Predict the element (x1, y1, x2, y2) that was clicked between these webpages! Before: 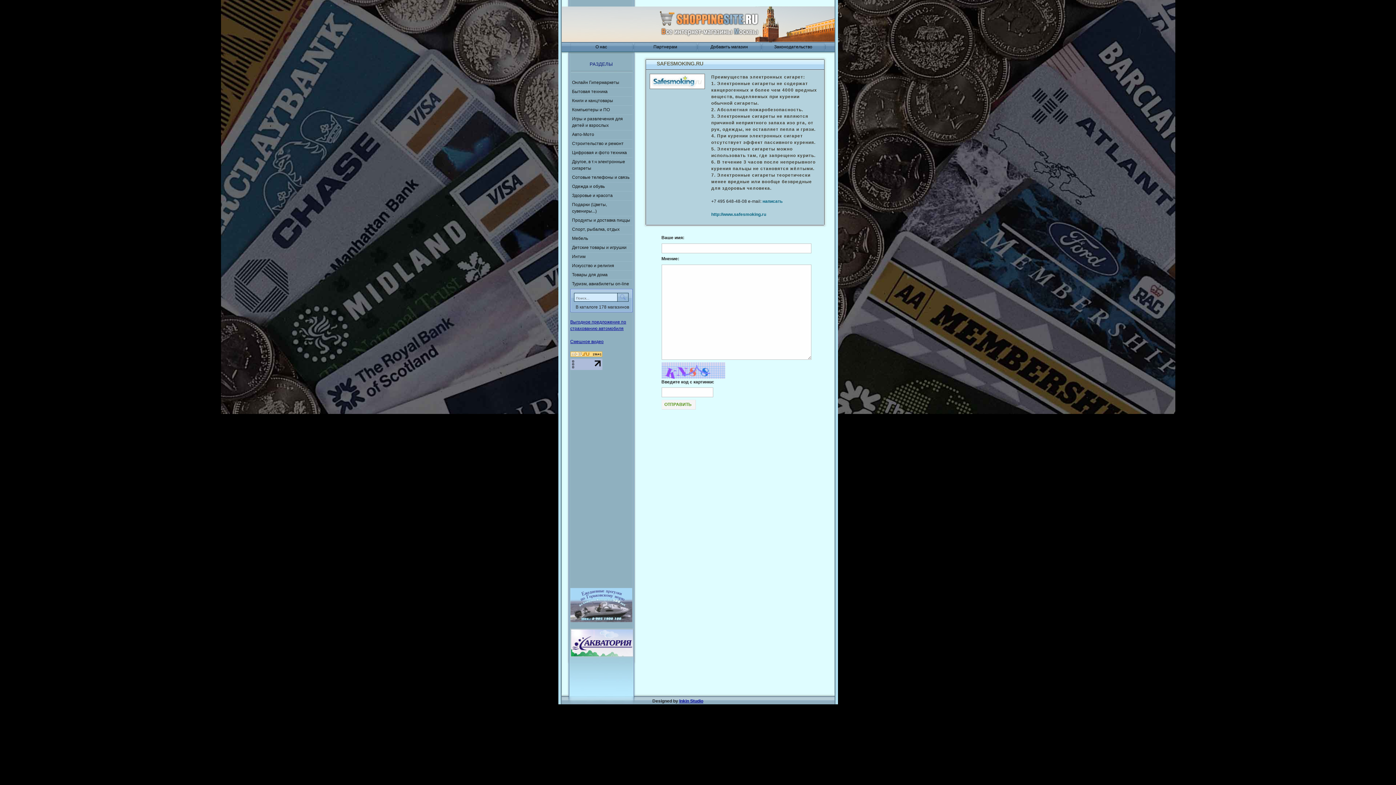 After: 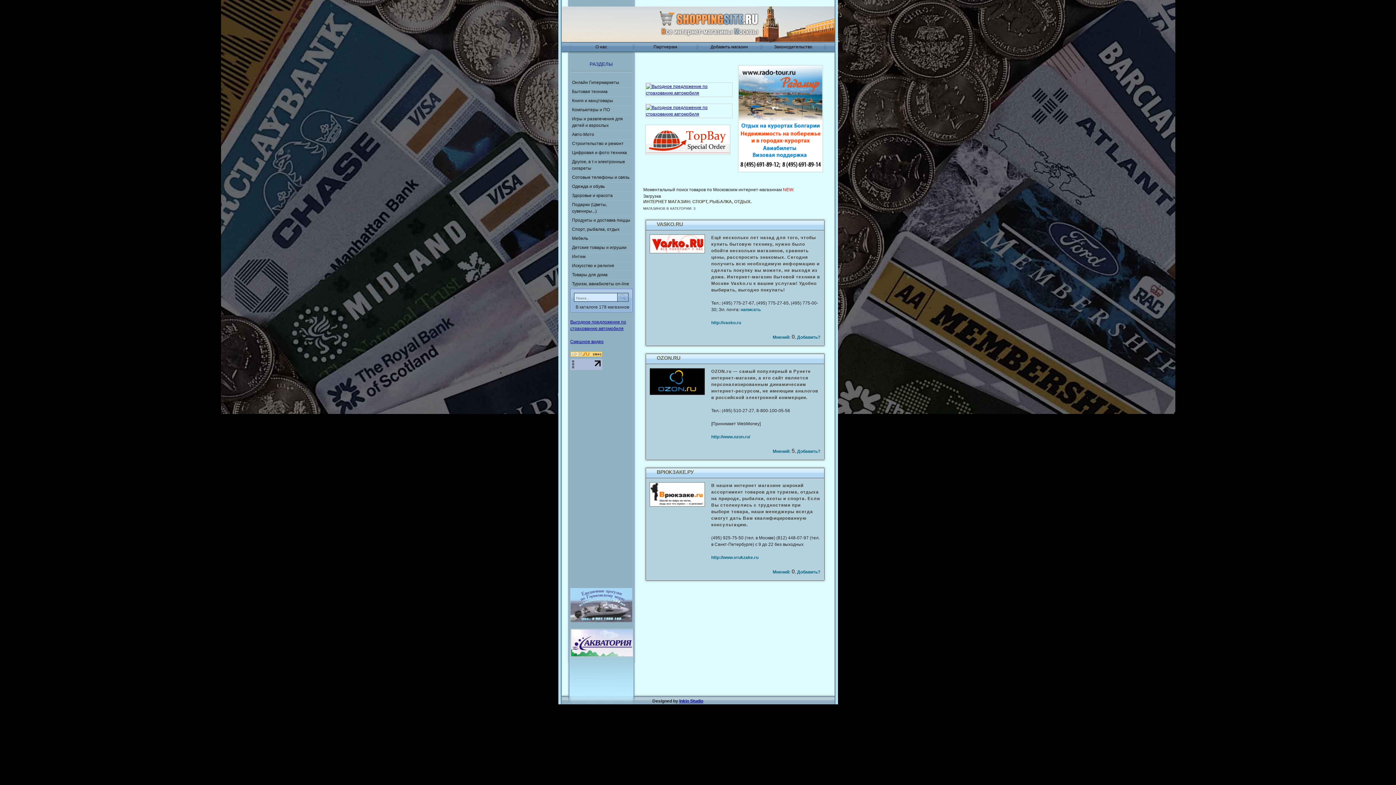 Action: label: Спорт, рыбалка, отдых bbox: (570, 225, 632, 234)